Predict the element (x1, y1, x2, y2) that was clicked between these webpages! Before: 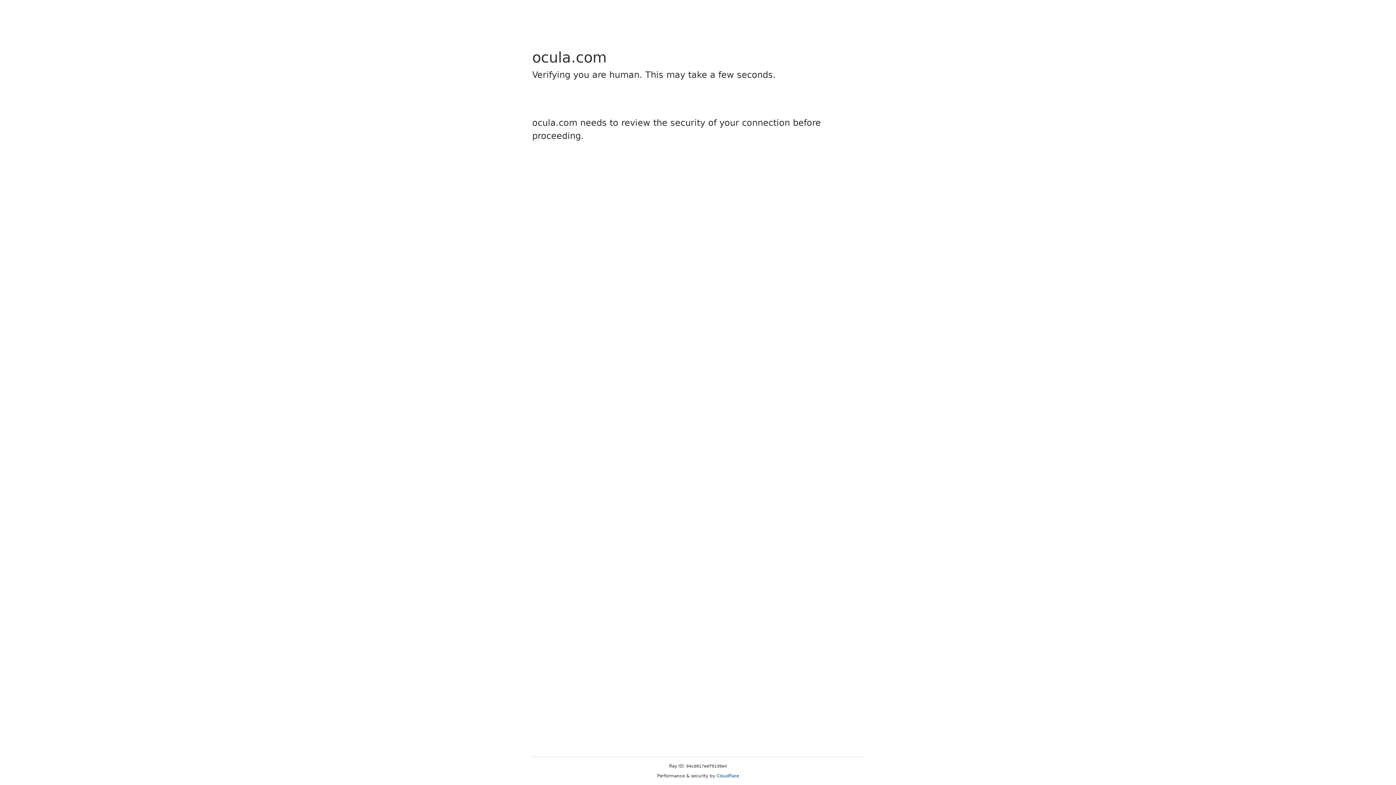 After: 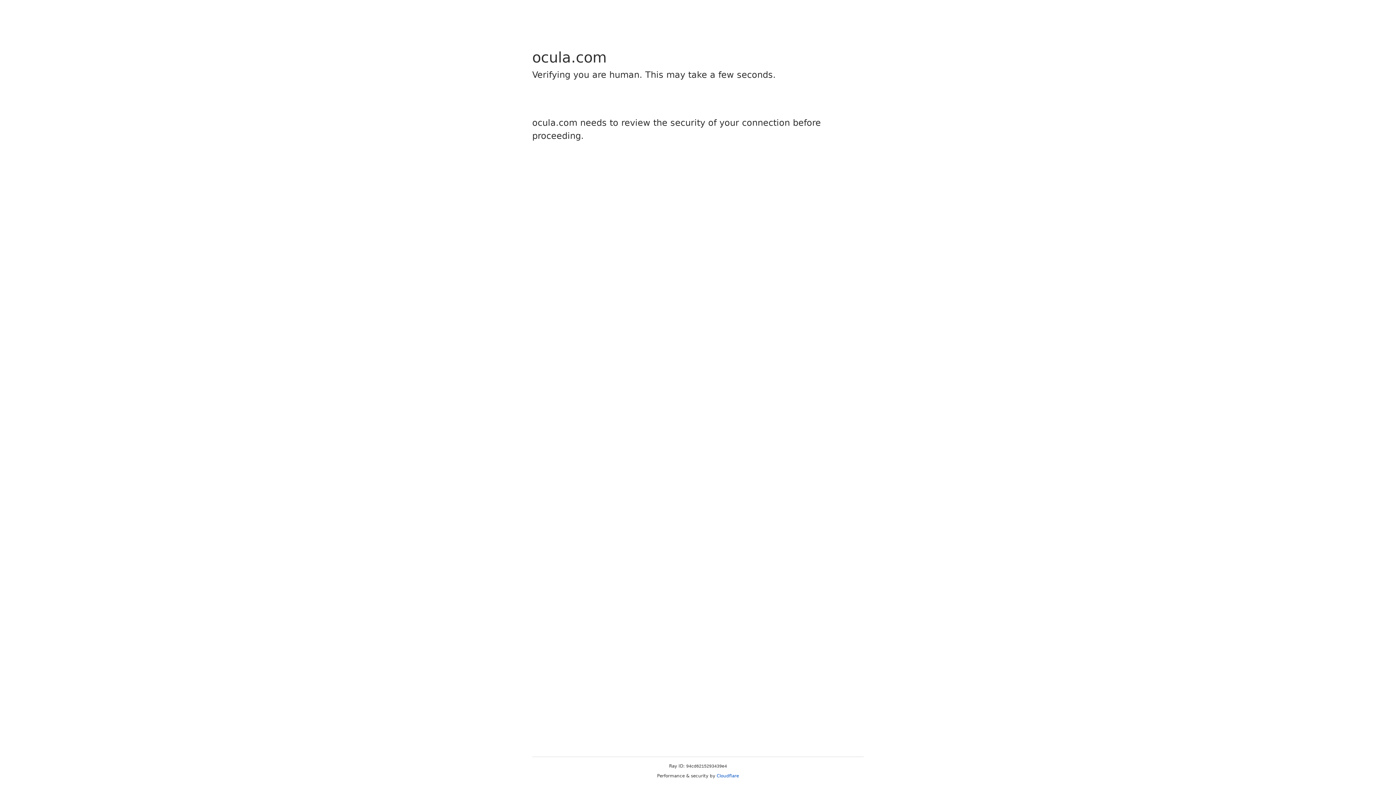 Action: label: Cloudflare bbox: (716, 773, 739, 778)